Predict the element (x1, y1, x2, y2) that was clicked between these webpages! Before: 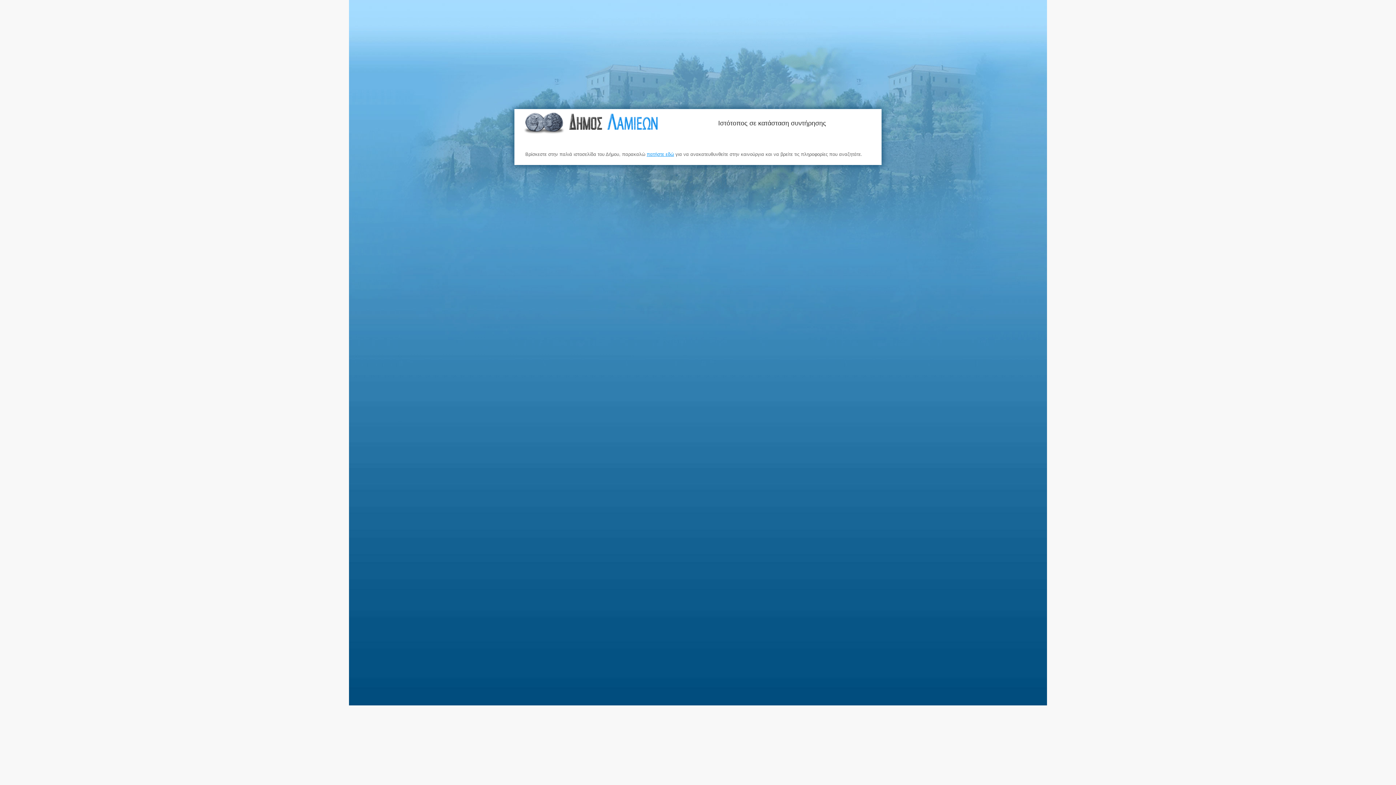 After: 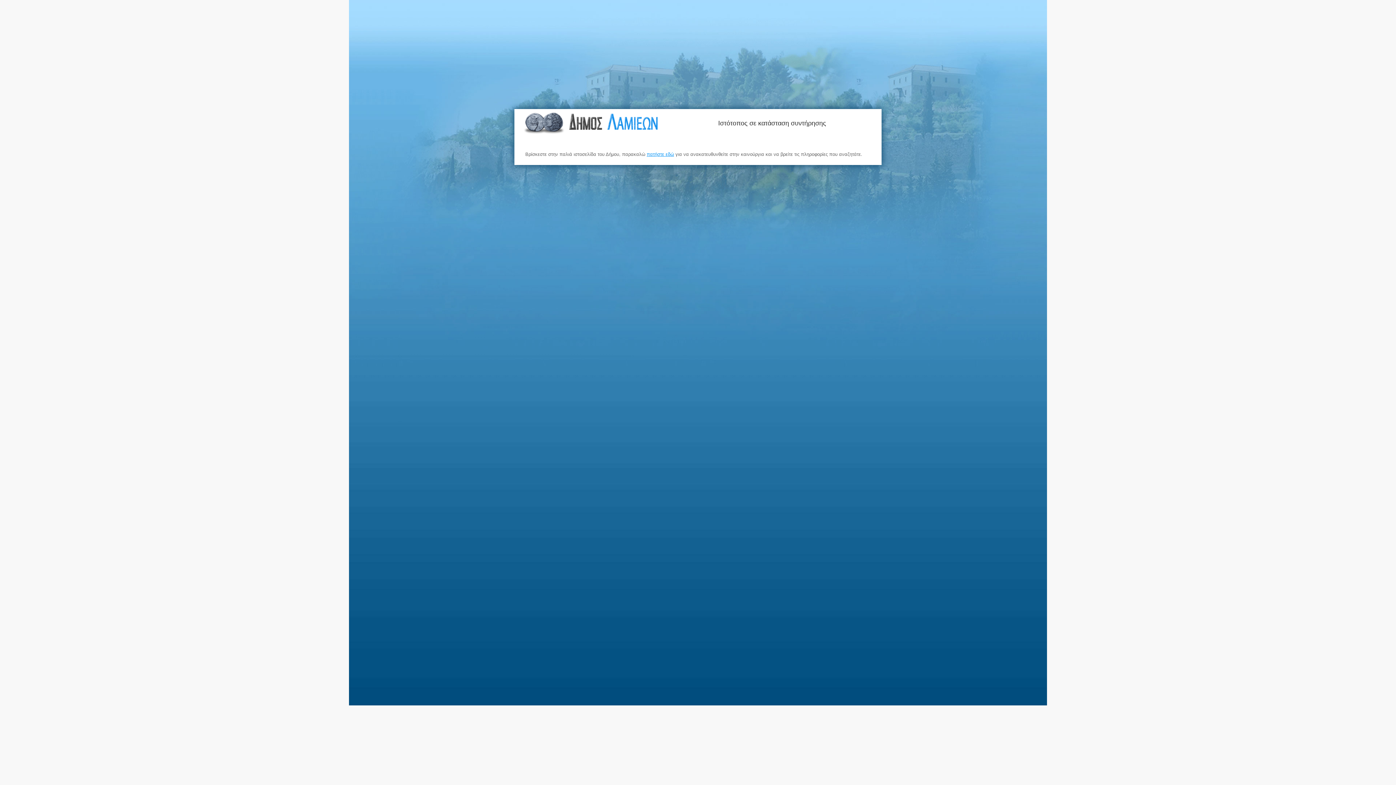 Action: bbox: (523, 112, 659, 136)